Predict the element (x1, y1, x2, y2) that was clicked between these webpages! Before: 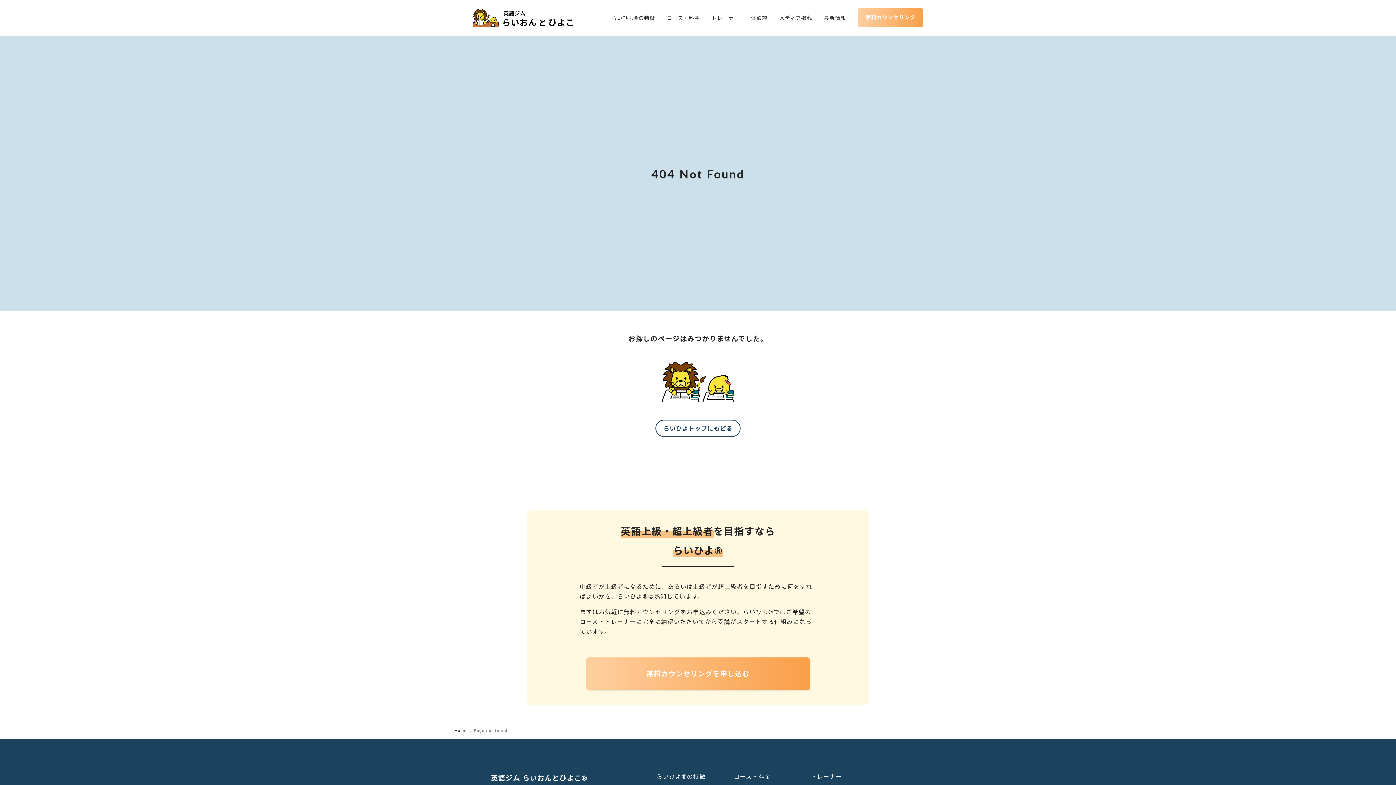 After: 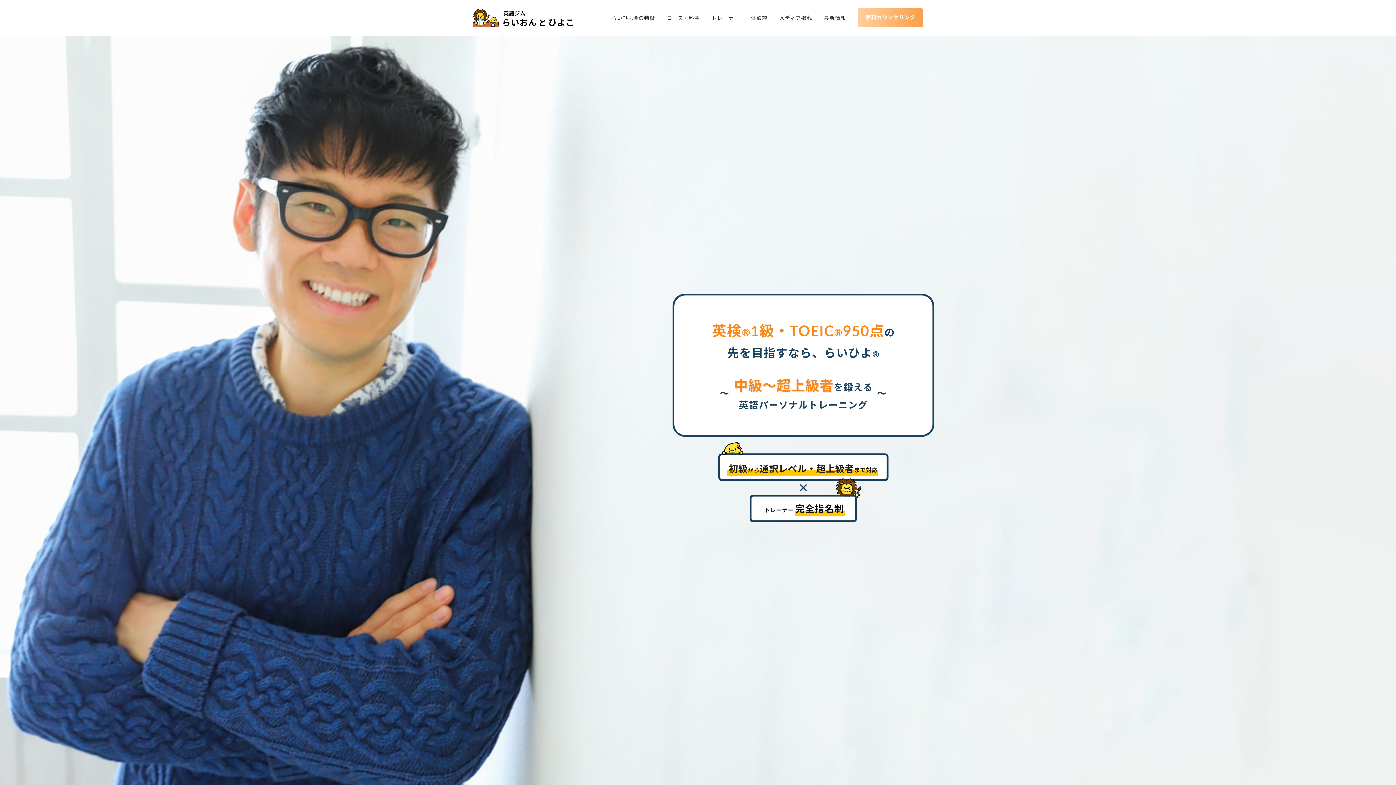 Action: label: らいひよトップにもどる bbox: (655, 419, 740, 437)